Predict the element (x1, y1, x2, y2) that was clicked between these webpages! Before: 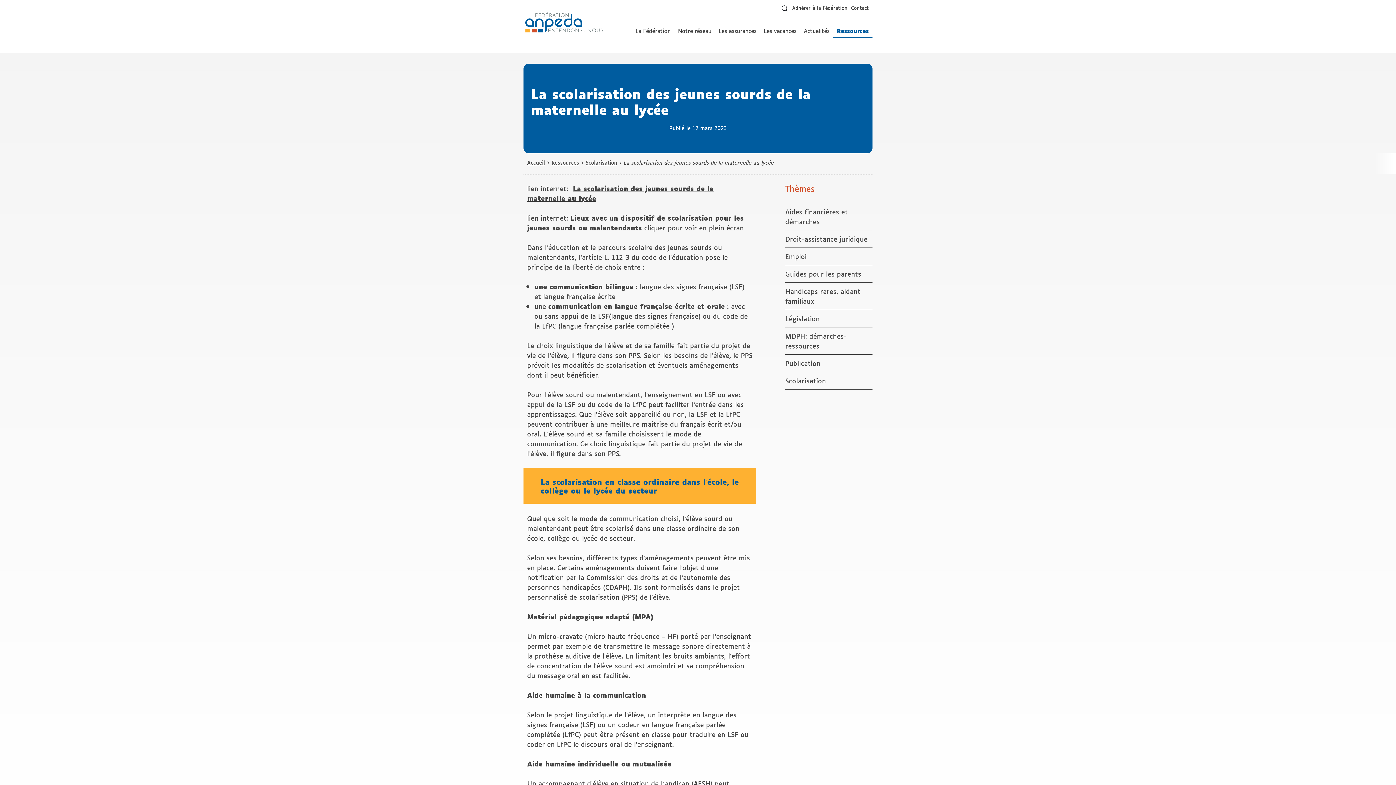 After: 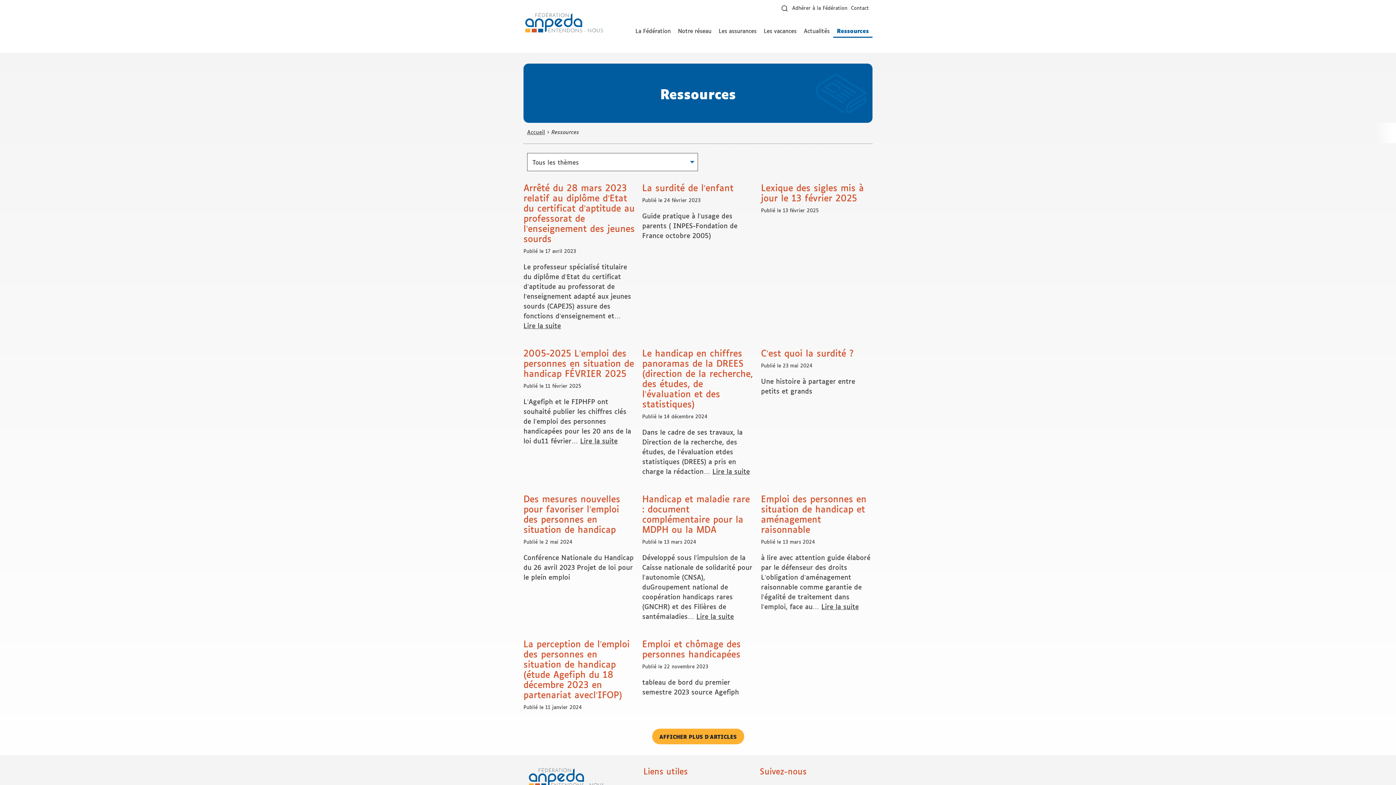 Action: bbox: (833, 22, 872, 38) label: Ressources
- Actif